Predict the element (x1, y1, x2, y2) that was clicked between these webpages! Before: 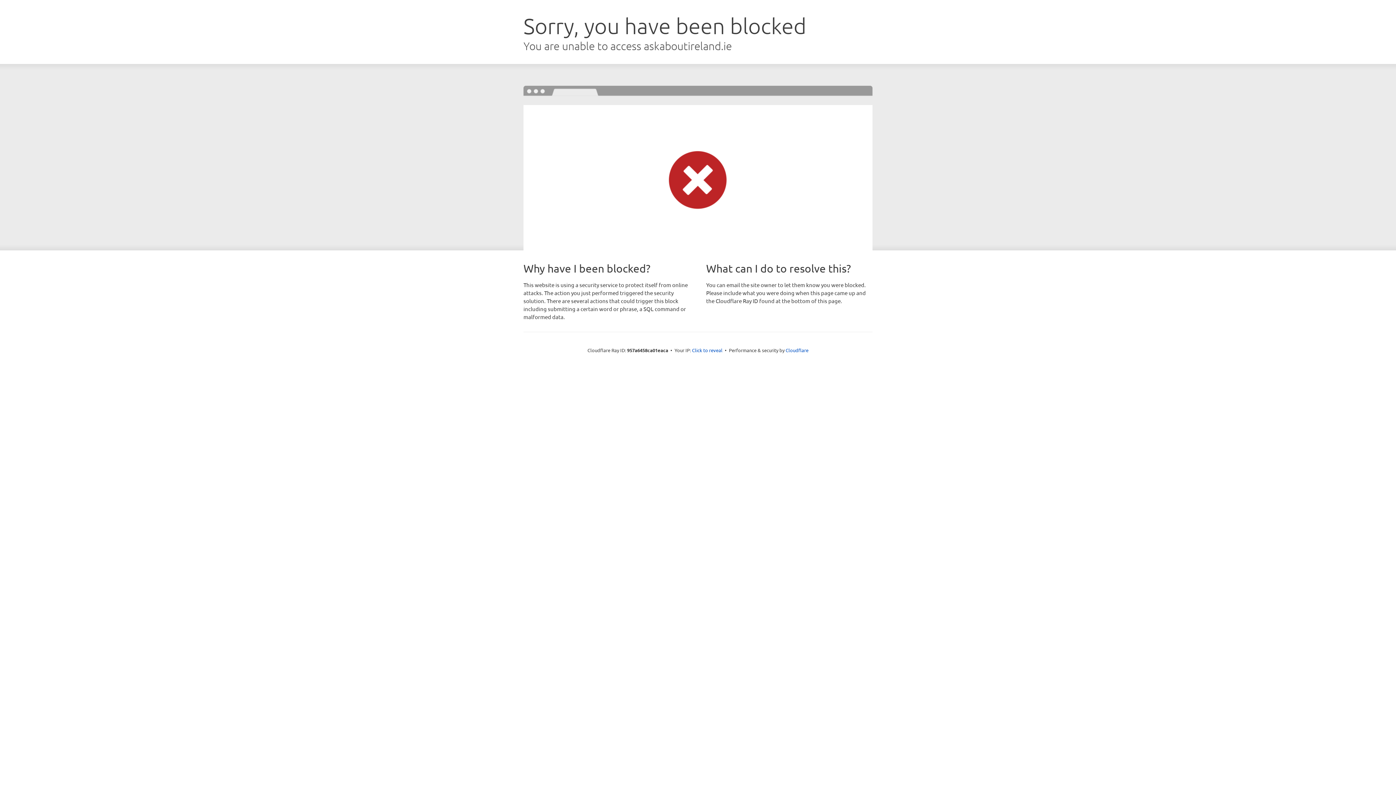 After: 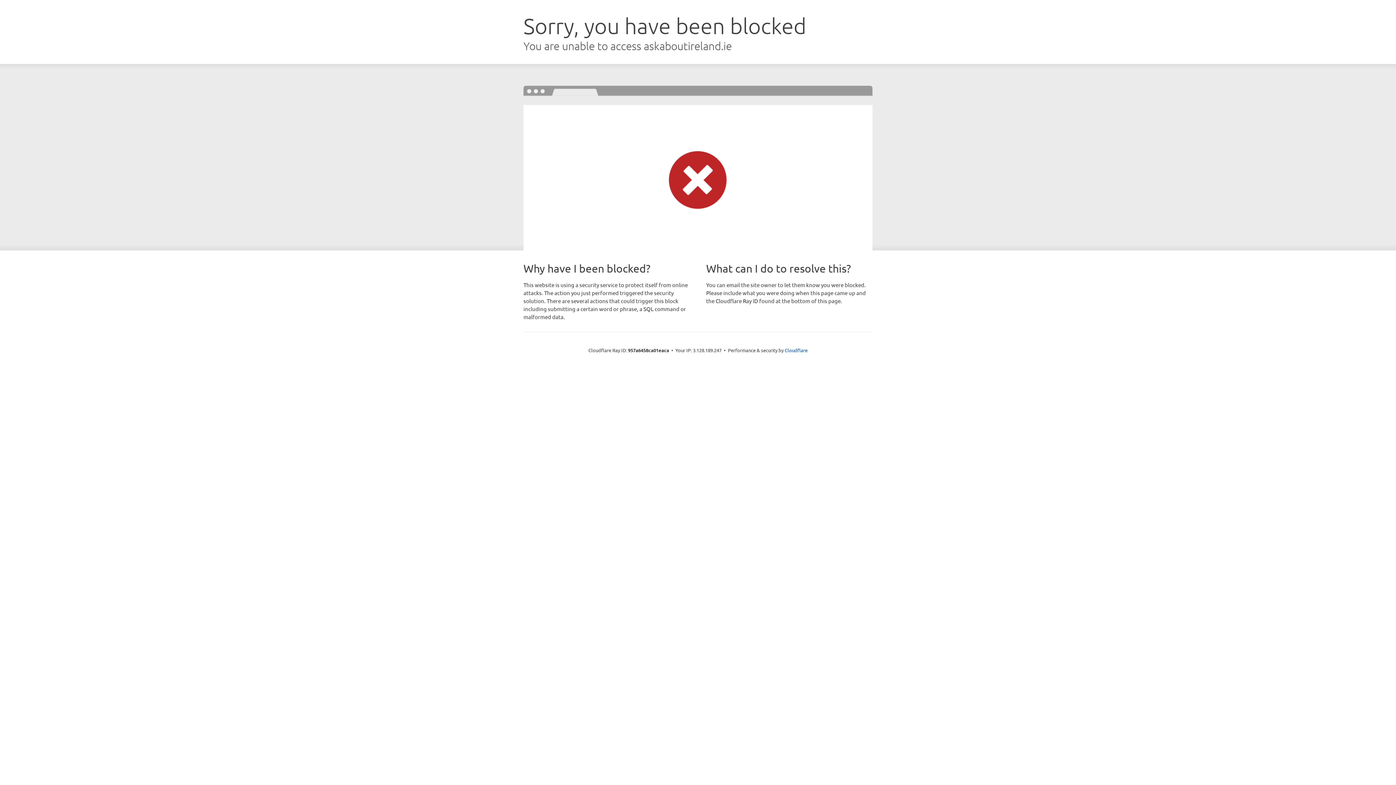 Action: label: Click to reveal bbox: (692, 346, 722, 353)